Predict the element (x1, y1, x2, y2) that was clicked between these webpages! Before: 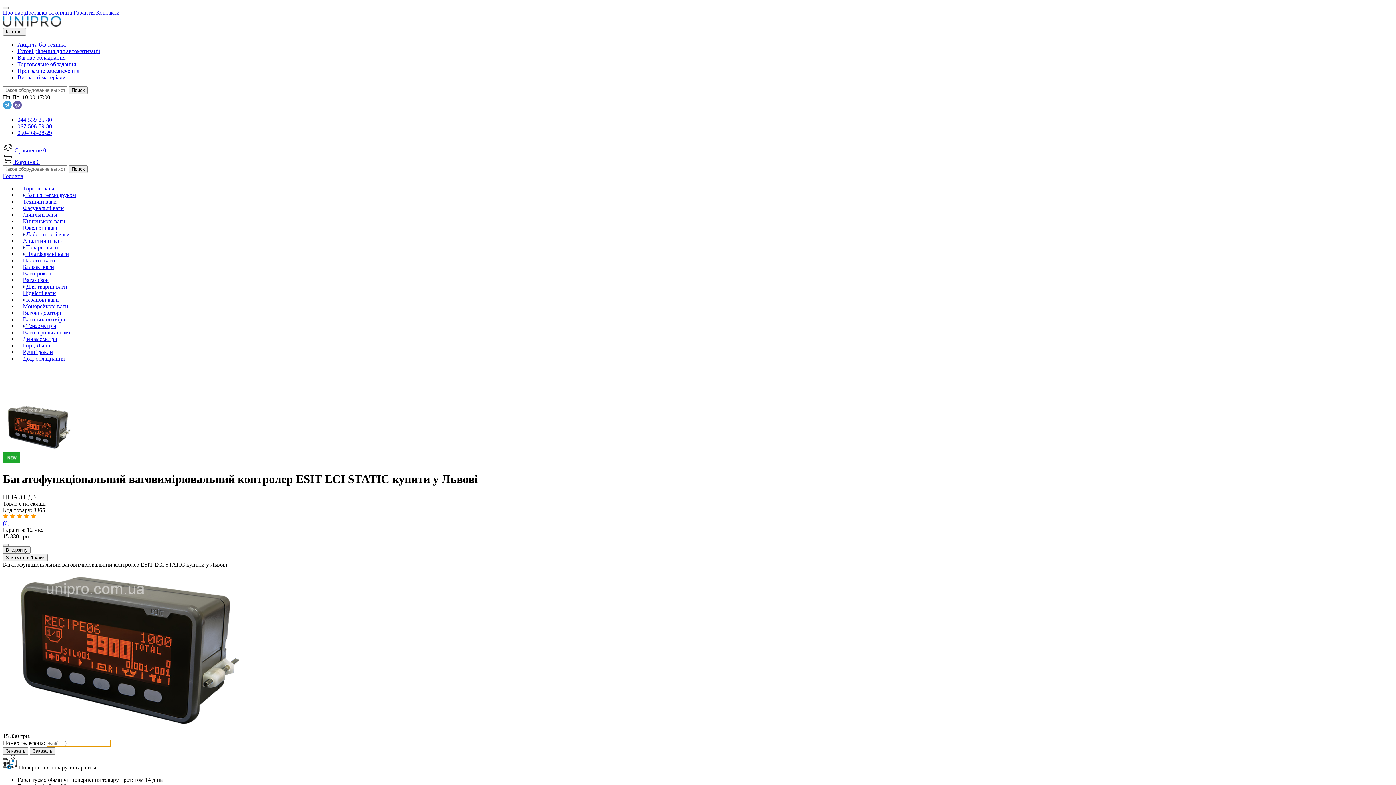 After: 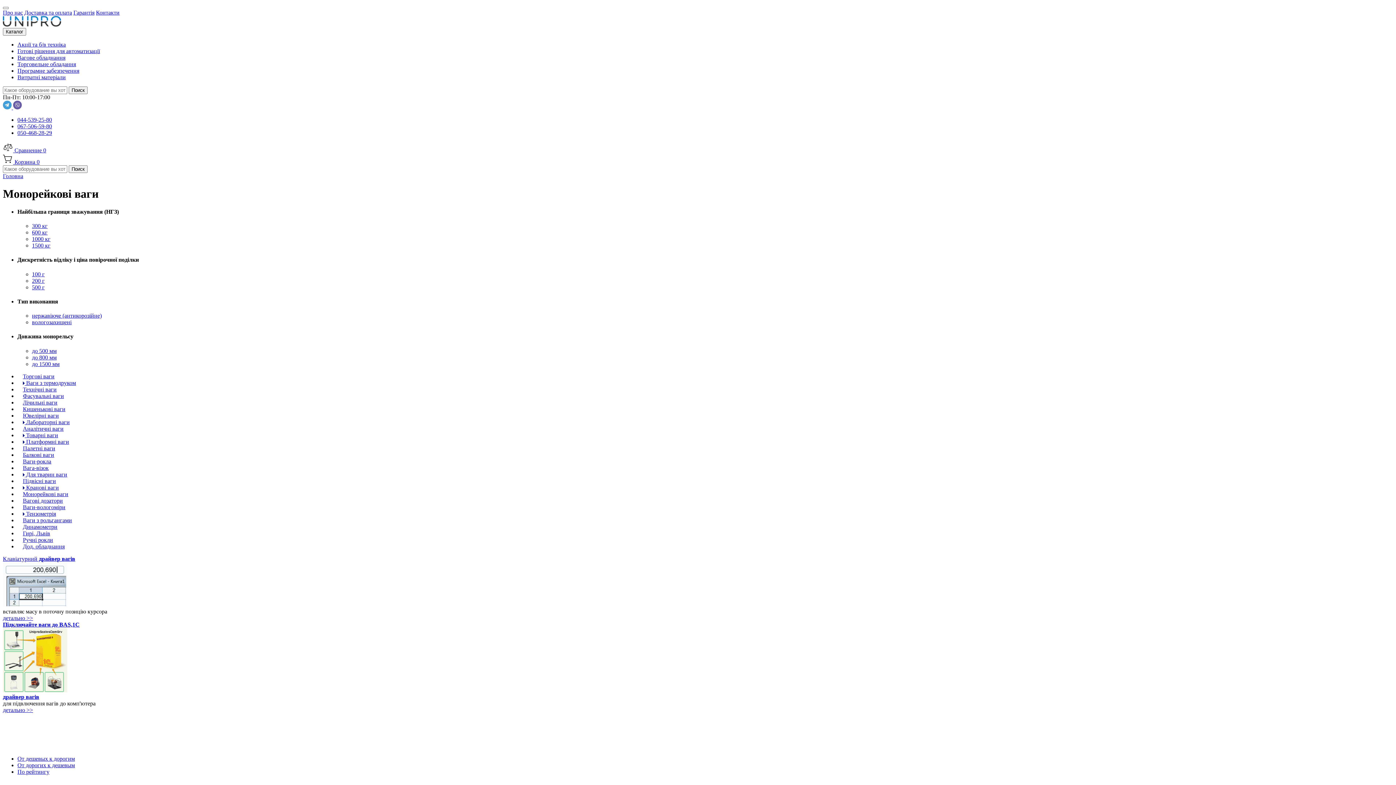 Action: bbox: (17, 303, 68, 309) label: Монорейкові ваги